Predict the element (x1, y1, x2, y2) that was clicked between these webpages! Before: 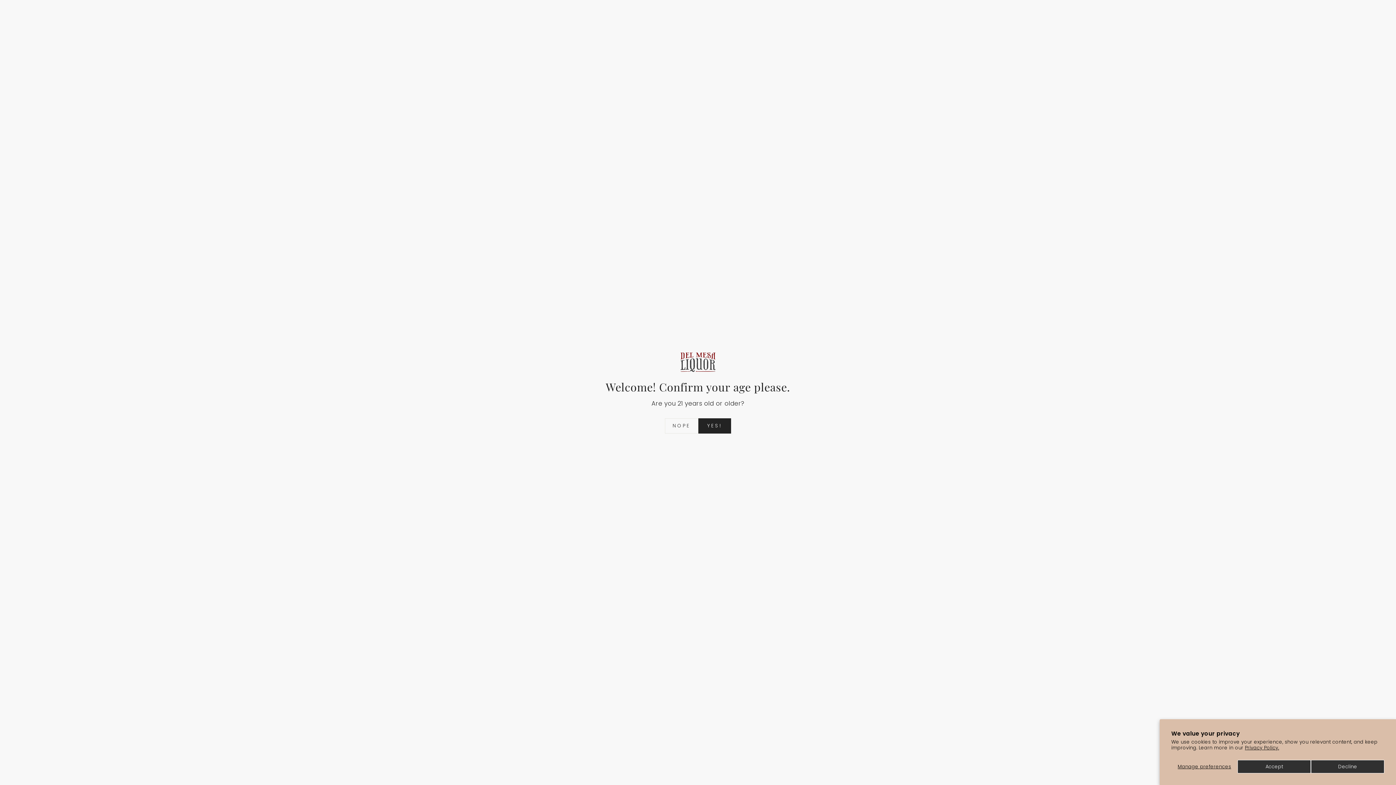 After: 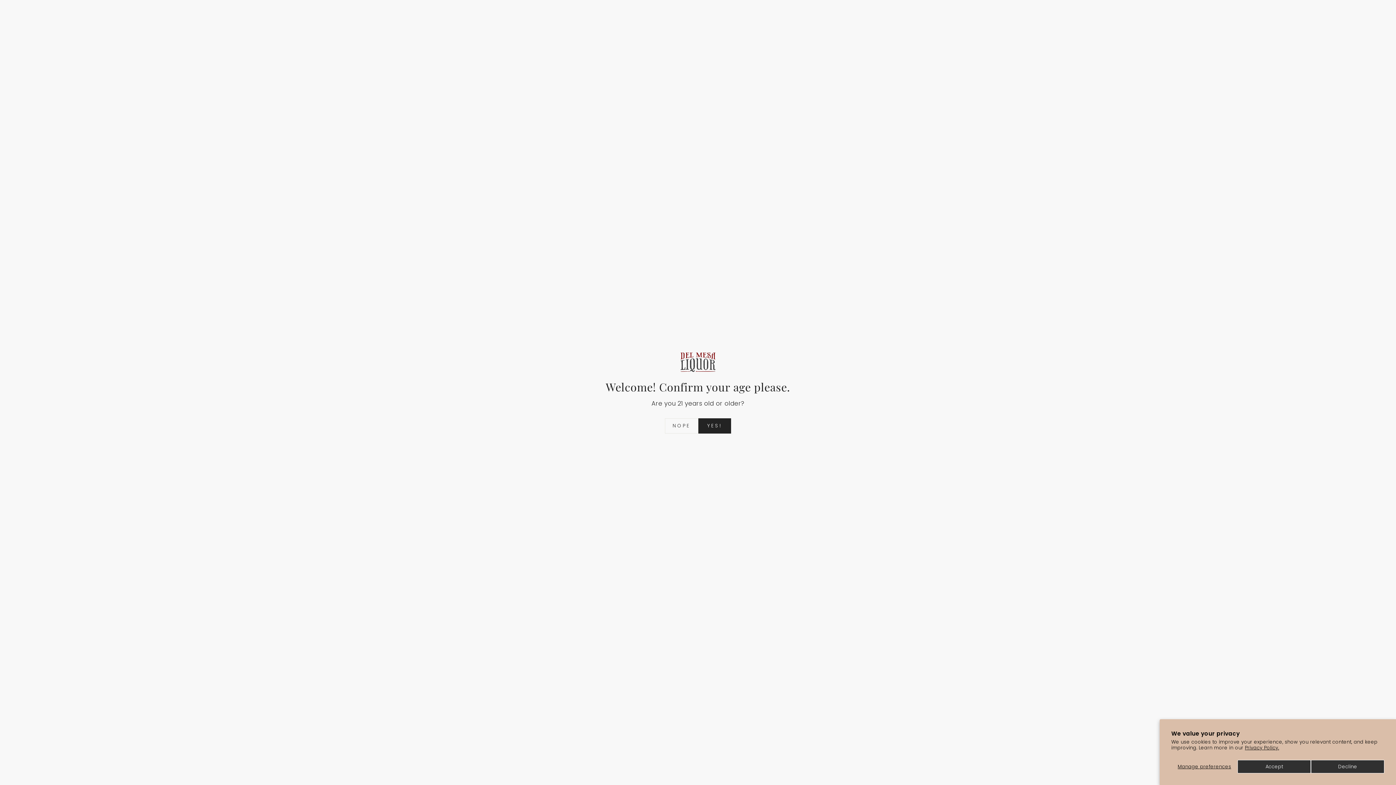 Action: bbox: (1245, 744, 1279, 751) label: Privacy Policy.